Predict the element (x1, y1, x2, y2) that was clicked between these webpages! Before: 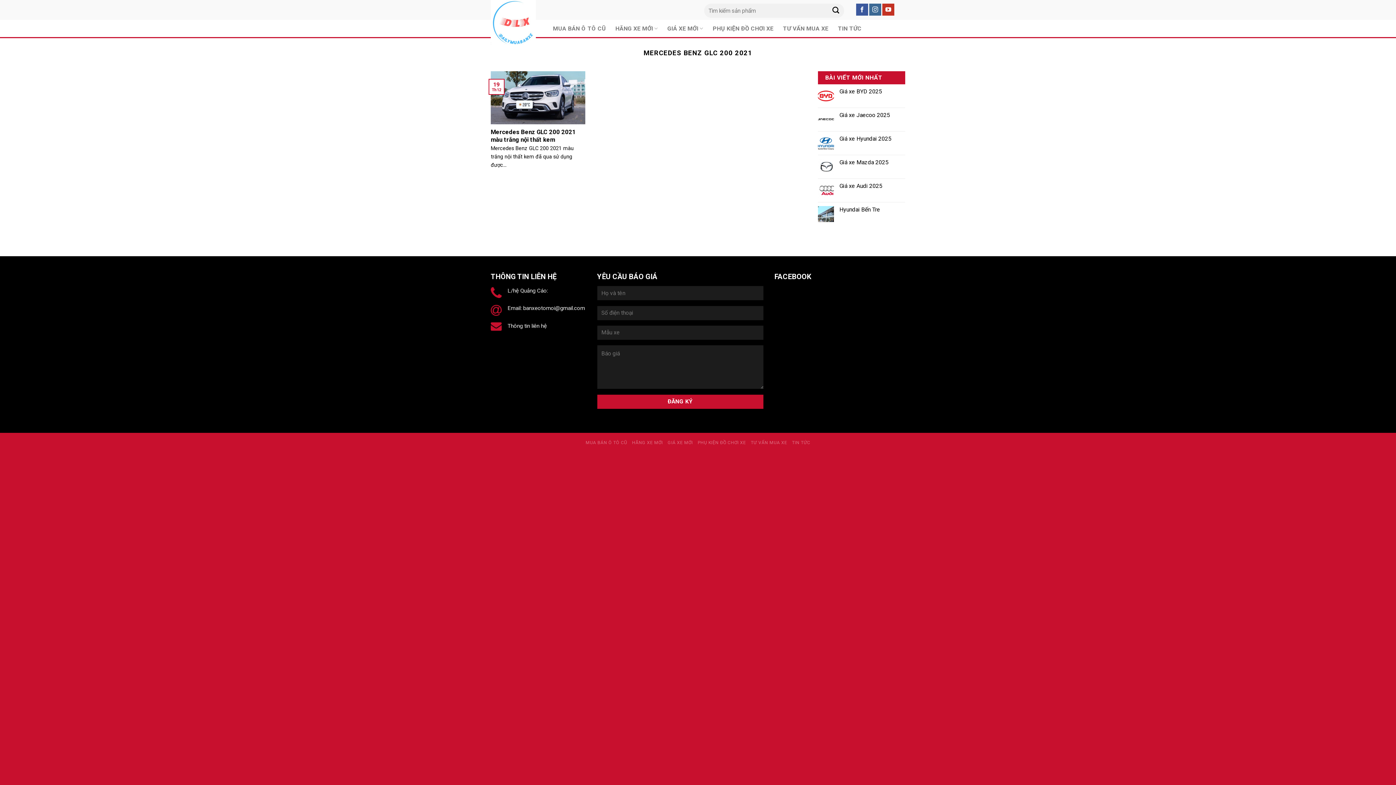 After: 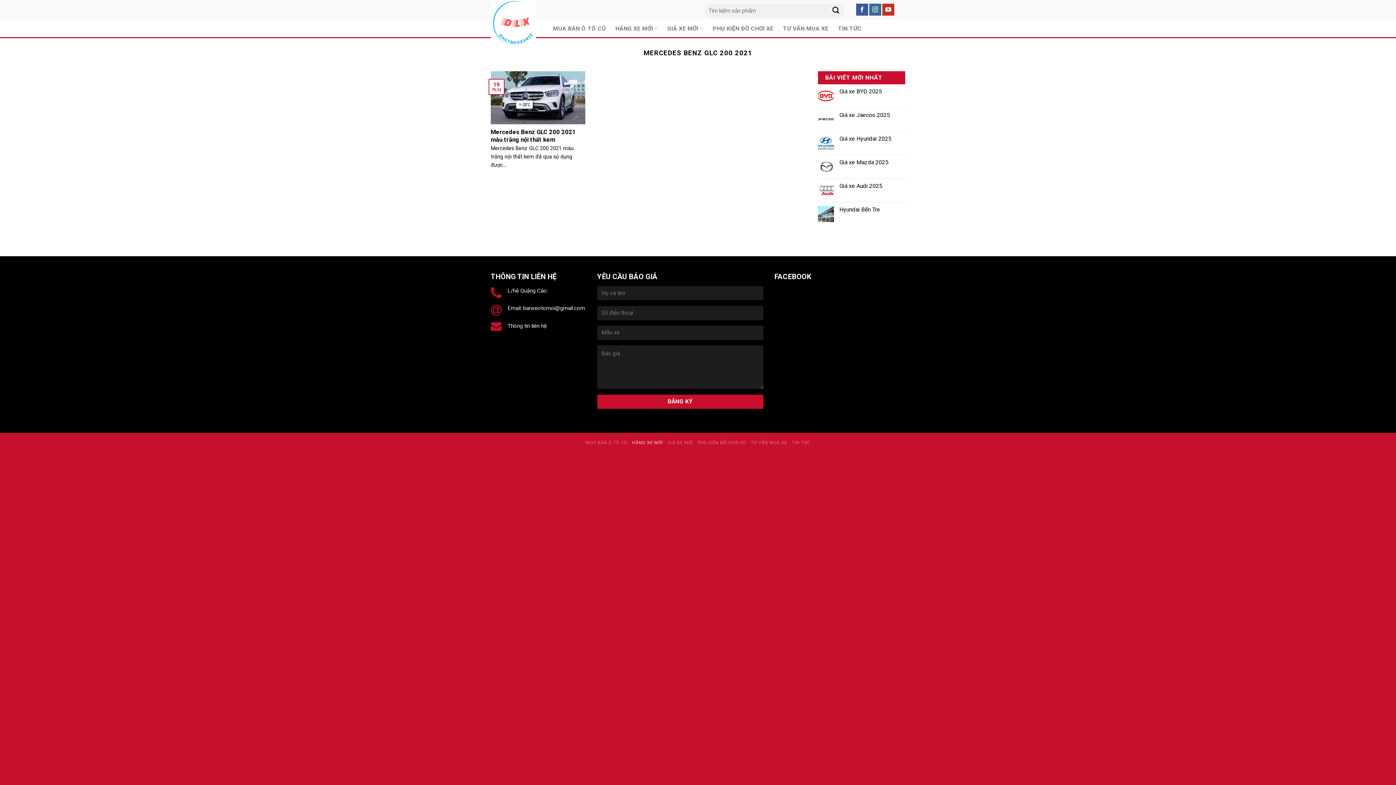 Action: bbox: (632, 440, 663, 445) label: HÃNG XE MỚI